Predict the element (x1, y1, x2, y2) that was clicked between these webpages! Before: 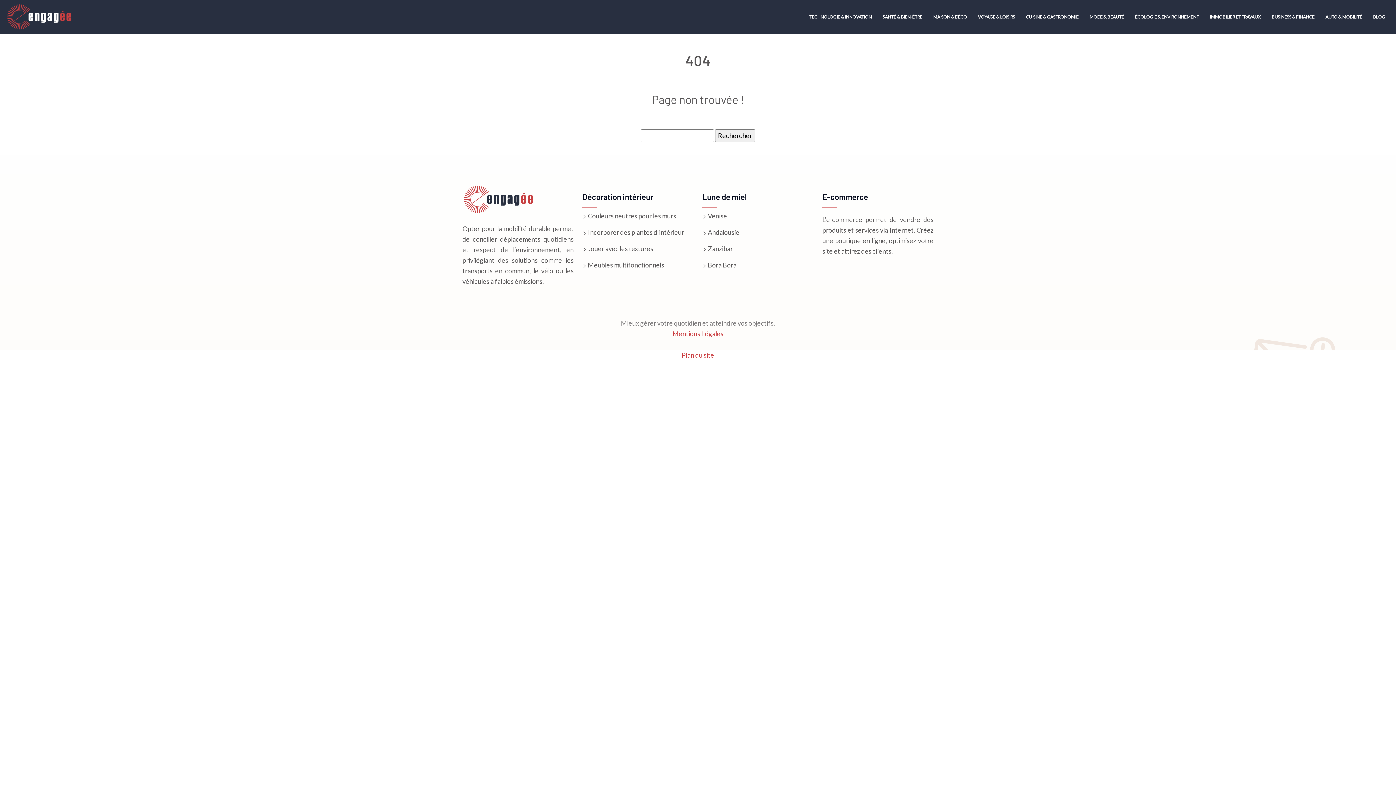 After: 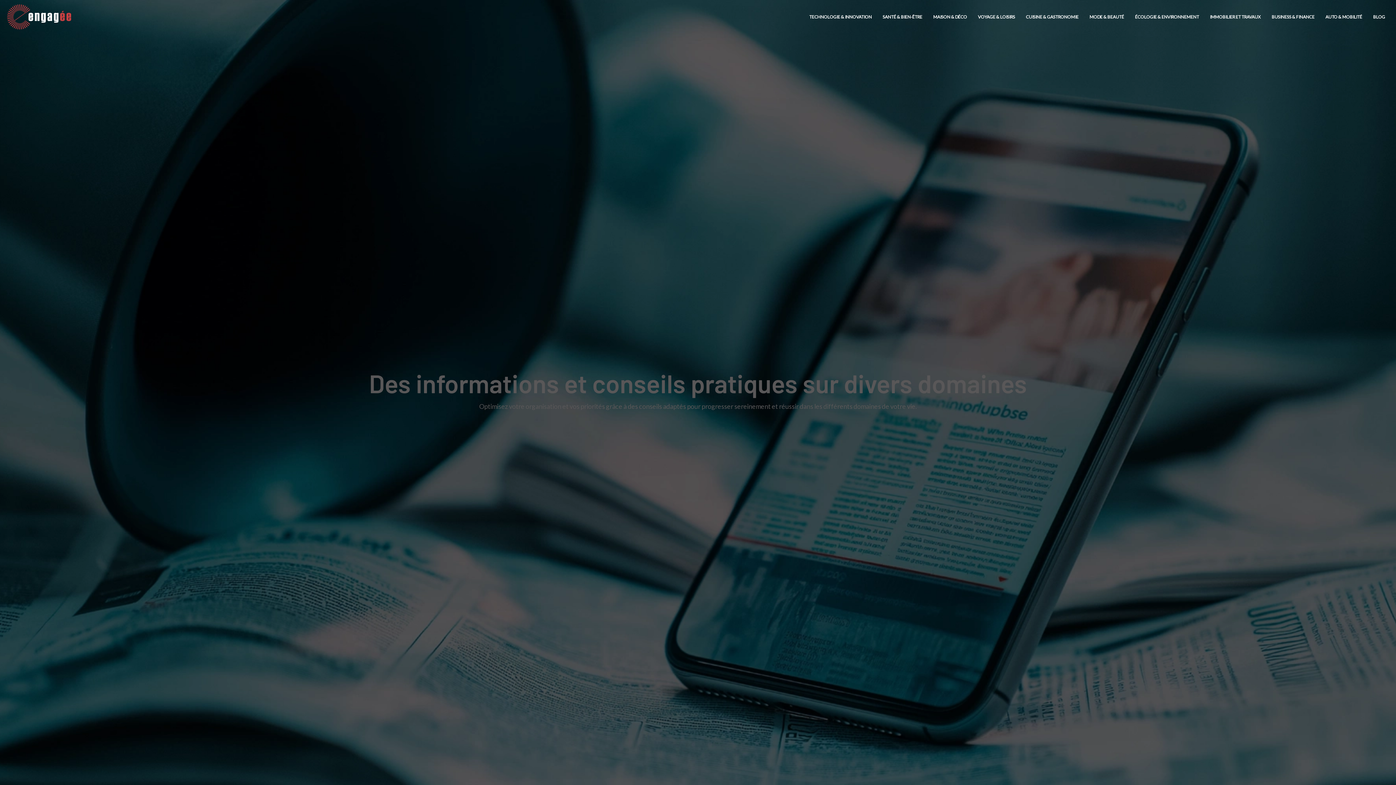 Action: bbox: (5, 2, 73, 31)